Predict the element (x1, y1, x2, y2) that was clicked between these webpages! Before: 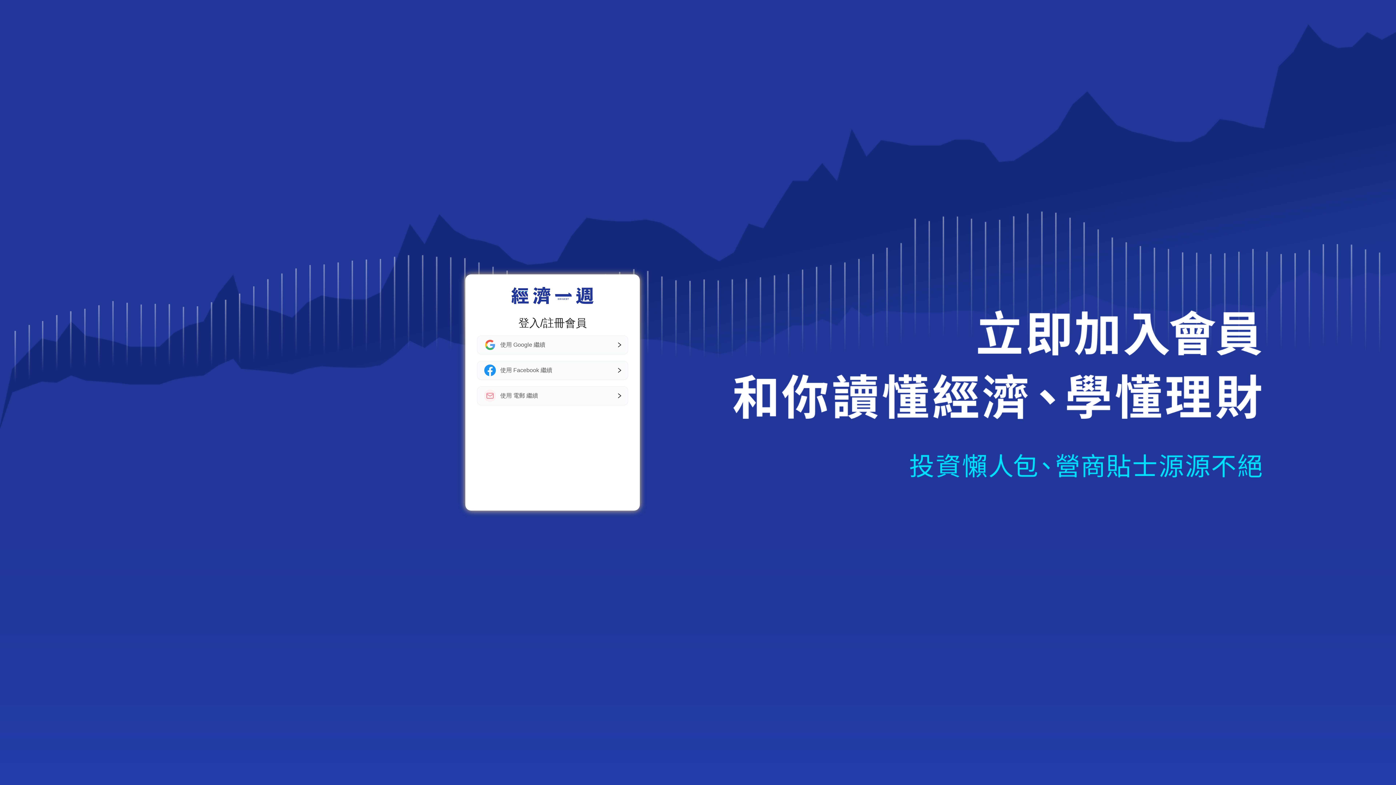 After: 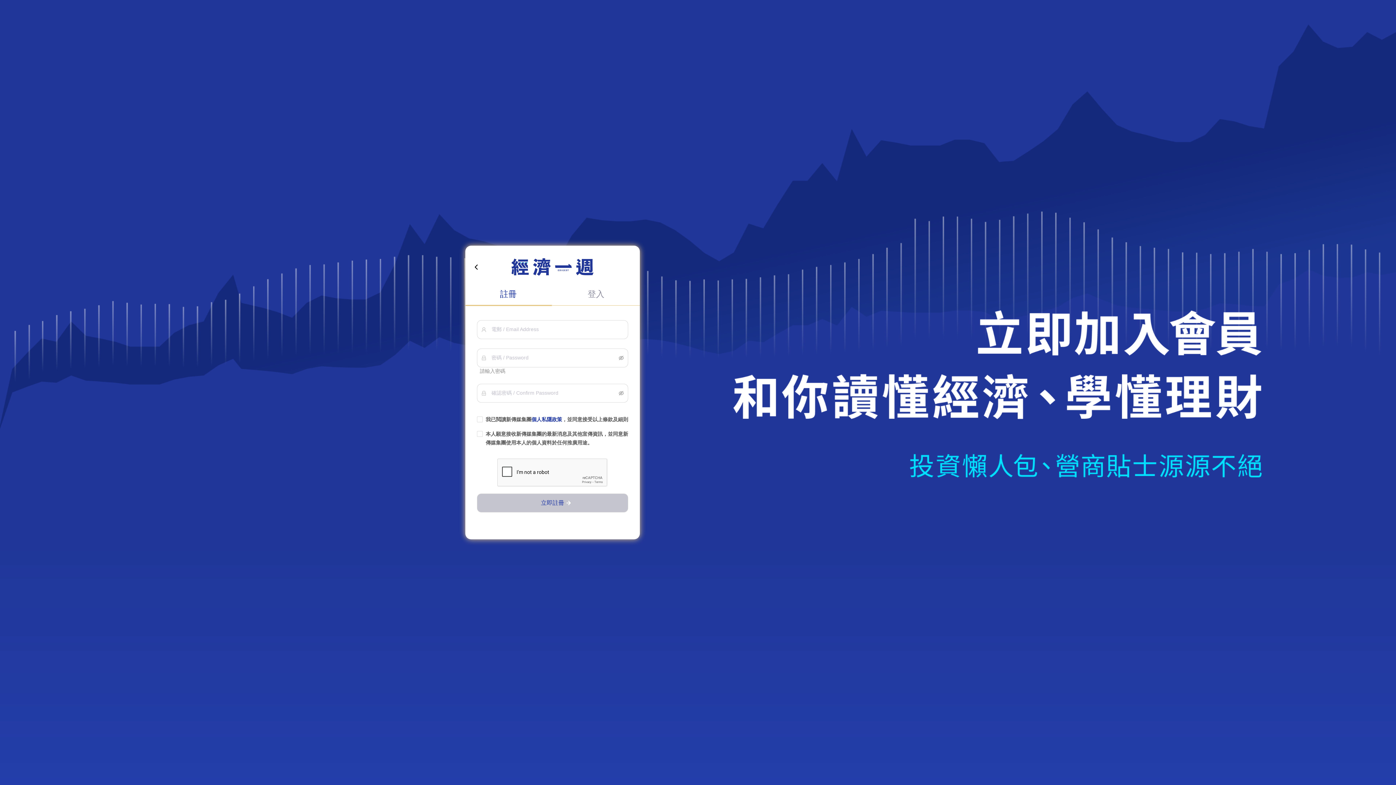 Action: bbox: (477, 386, 628, 405) label: 使用 電郵 繼續